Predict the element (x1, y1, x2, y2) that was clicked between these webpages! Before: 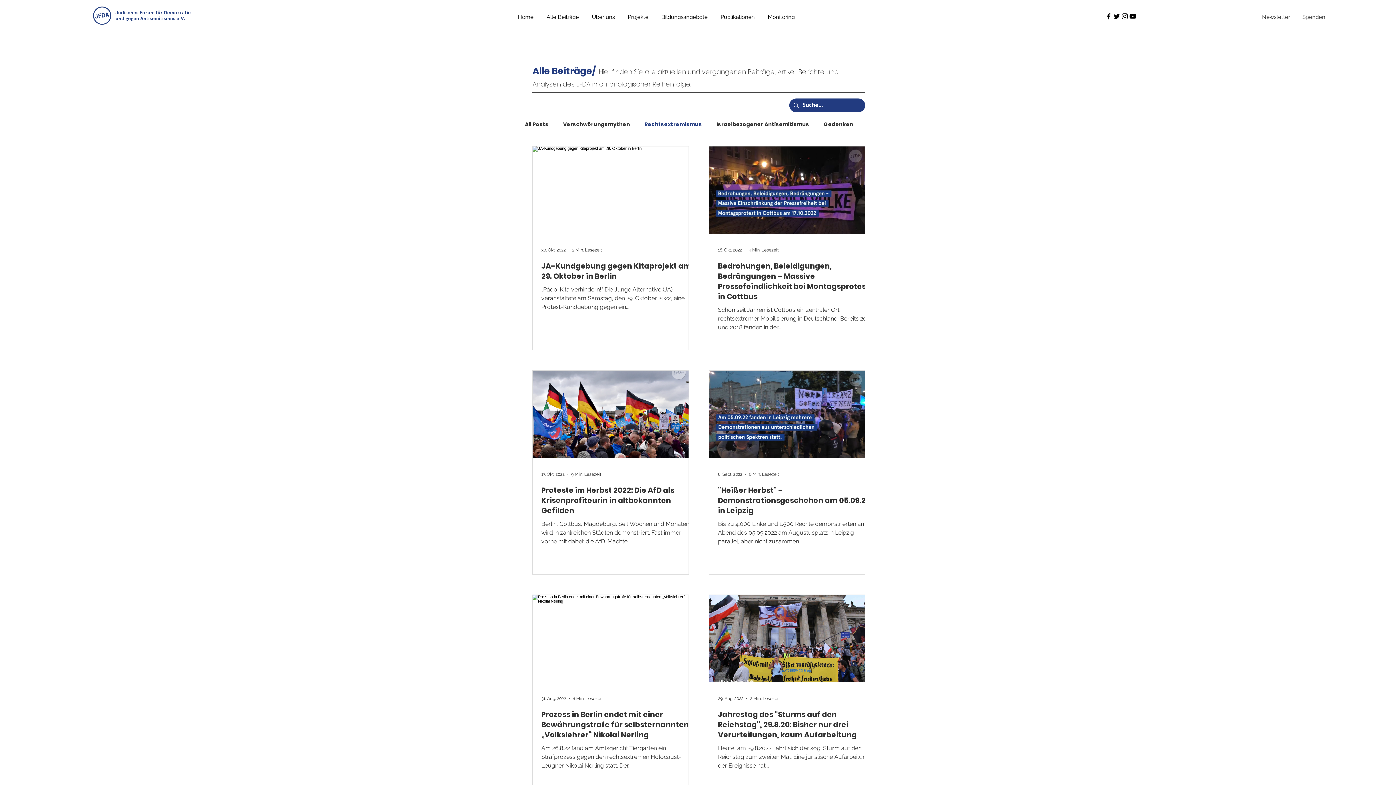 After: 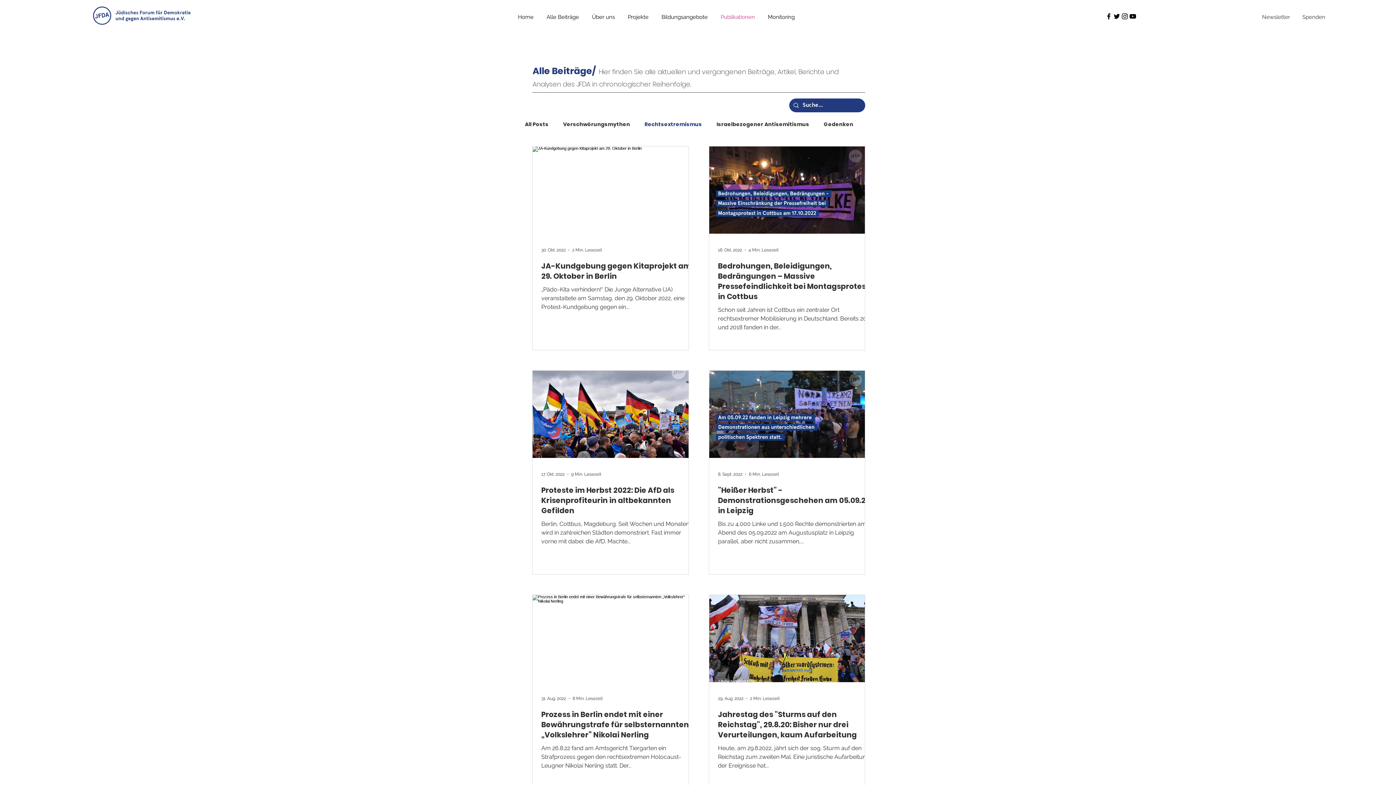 Action: bbox: (715, 10, 760, 24) label: Publikationen